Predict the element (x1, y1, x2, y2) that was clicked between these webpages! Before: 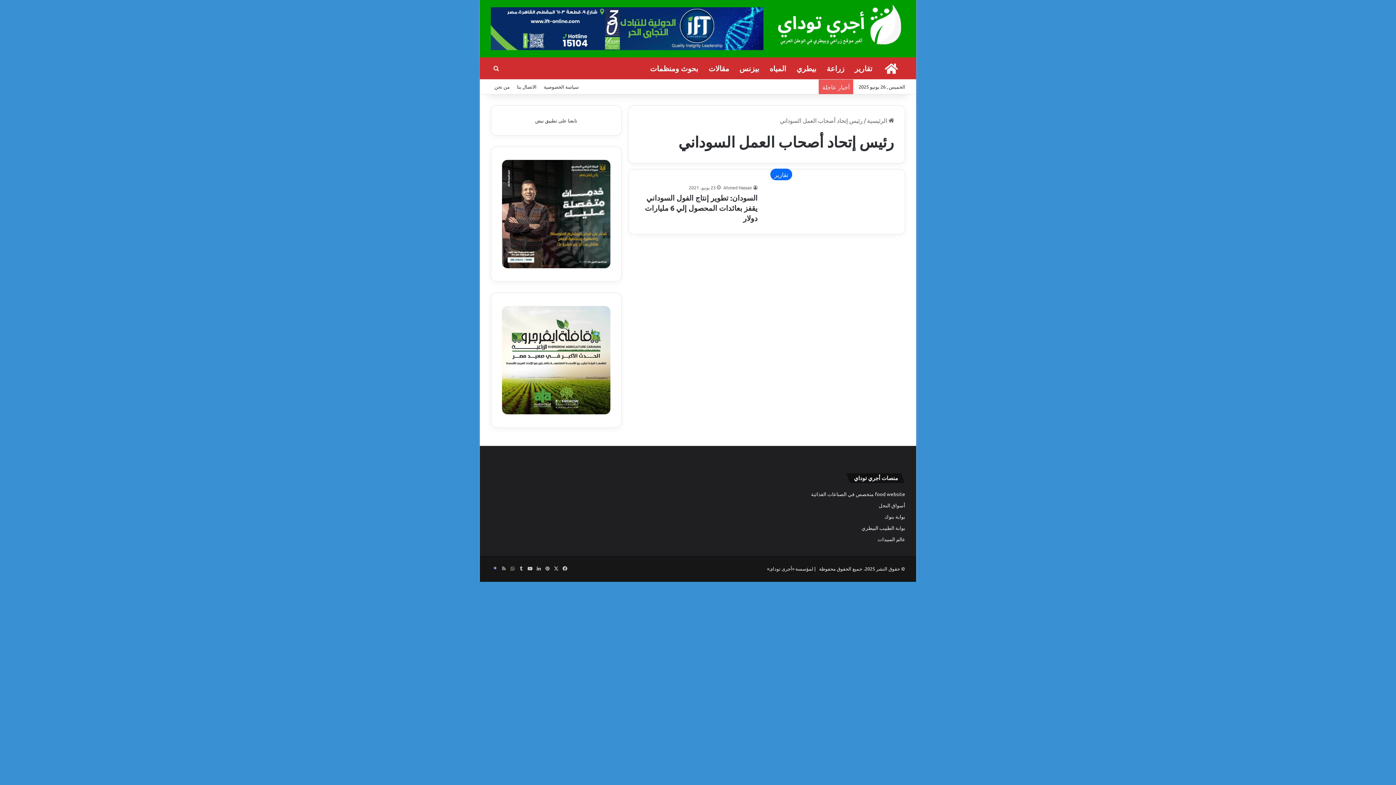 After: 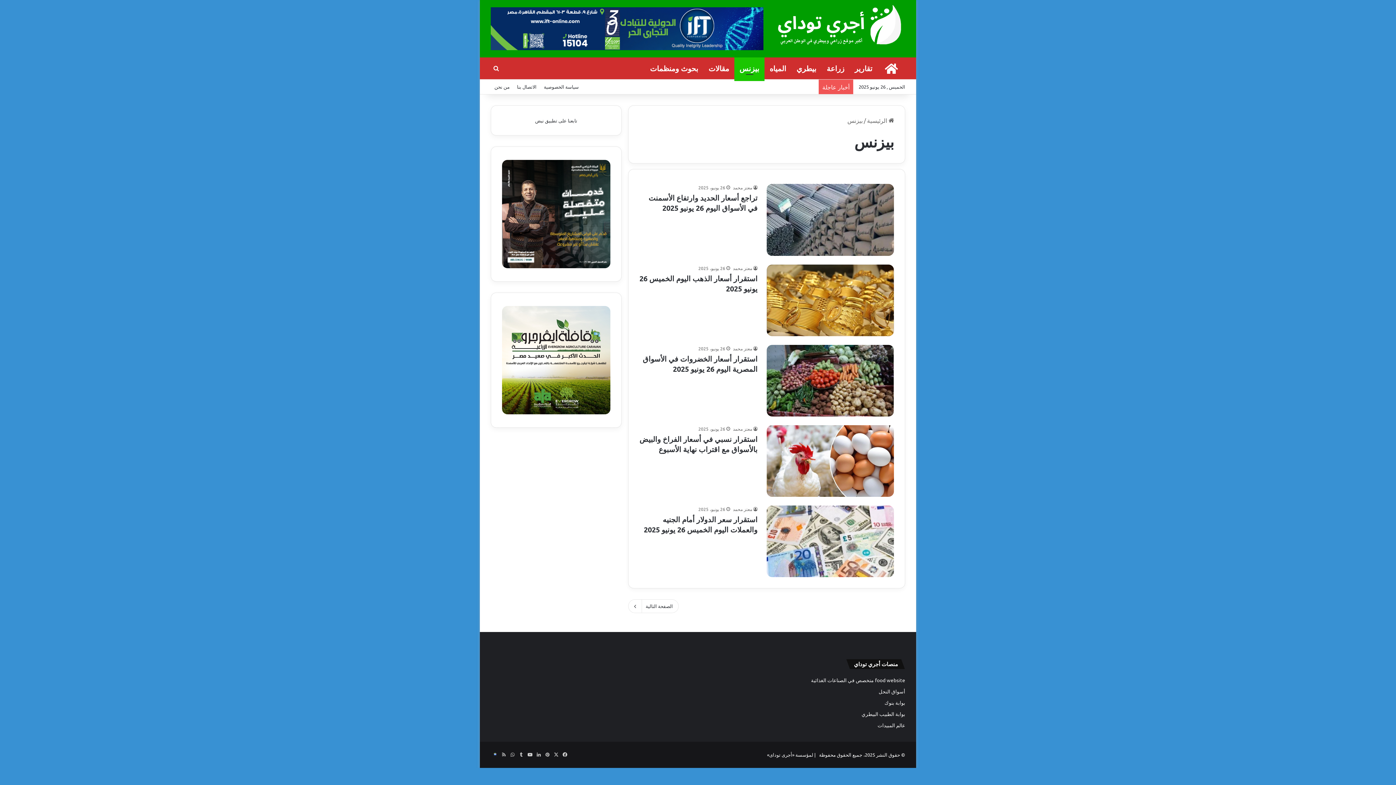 Action: bbox: (734, 57, 764, 79) label: بيزنس